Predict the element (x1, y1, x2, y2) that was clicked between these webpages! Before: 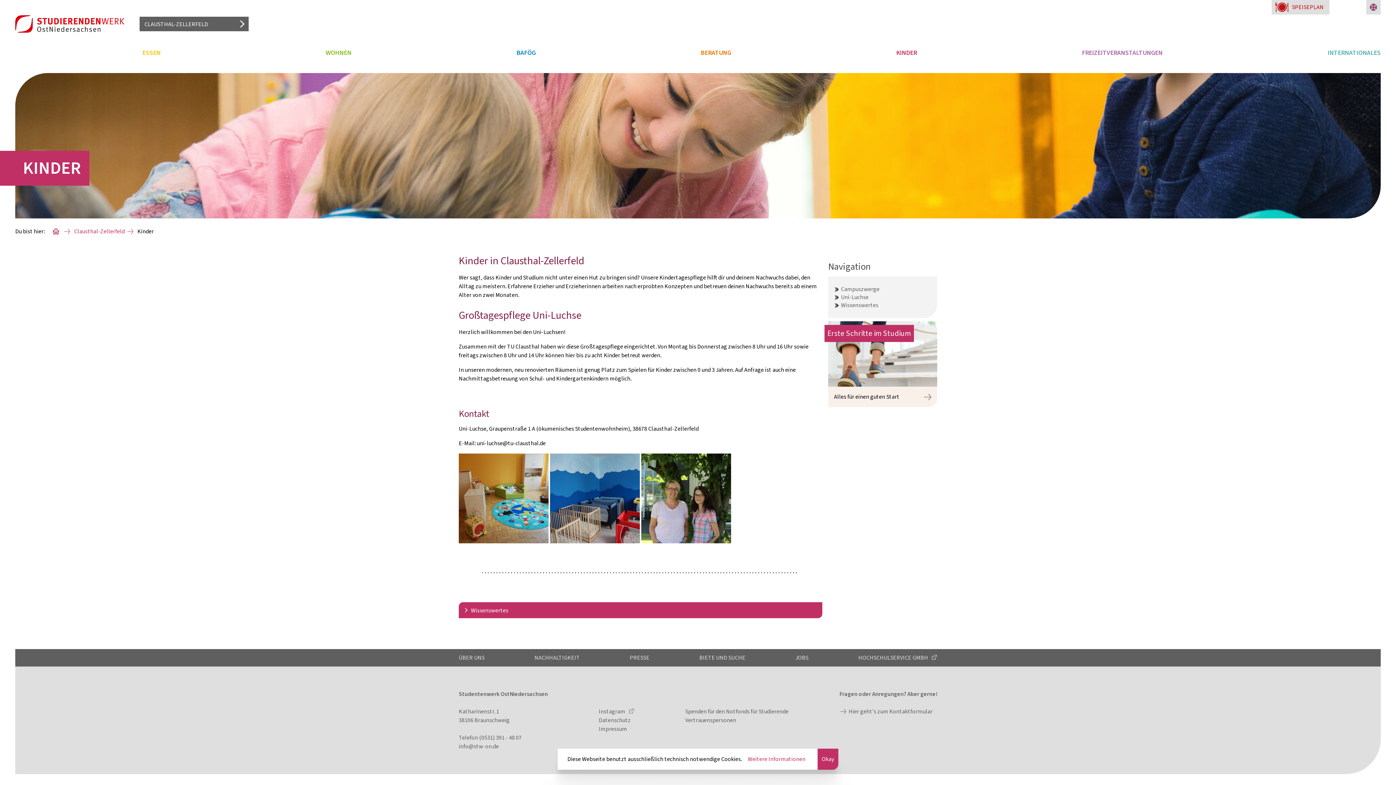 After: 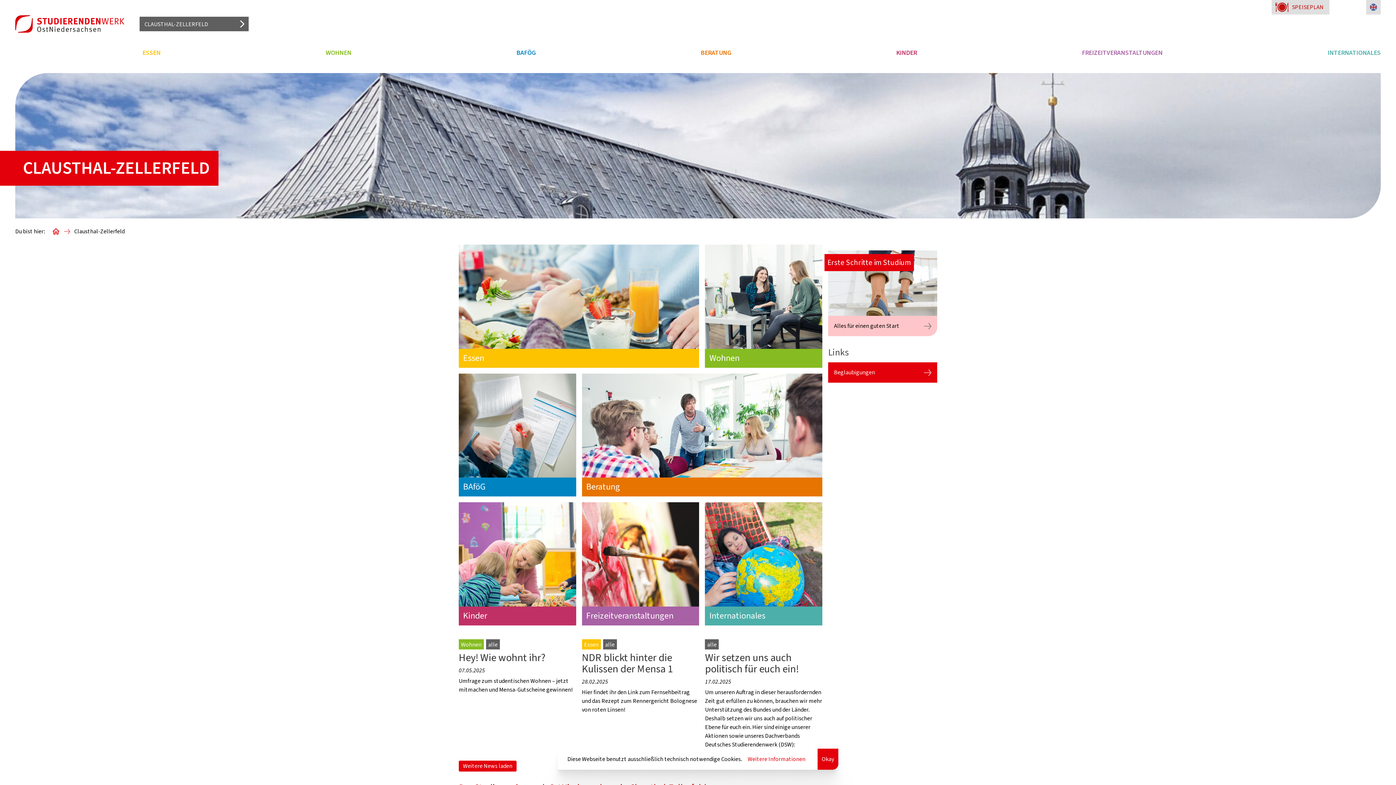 Action: bbox: (74, 227, 136, 235) label: Clausthal-Zellerfeld